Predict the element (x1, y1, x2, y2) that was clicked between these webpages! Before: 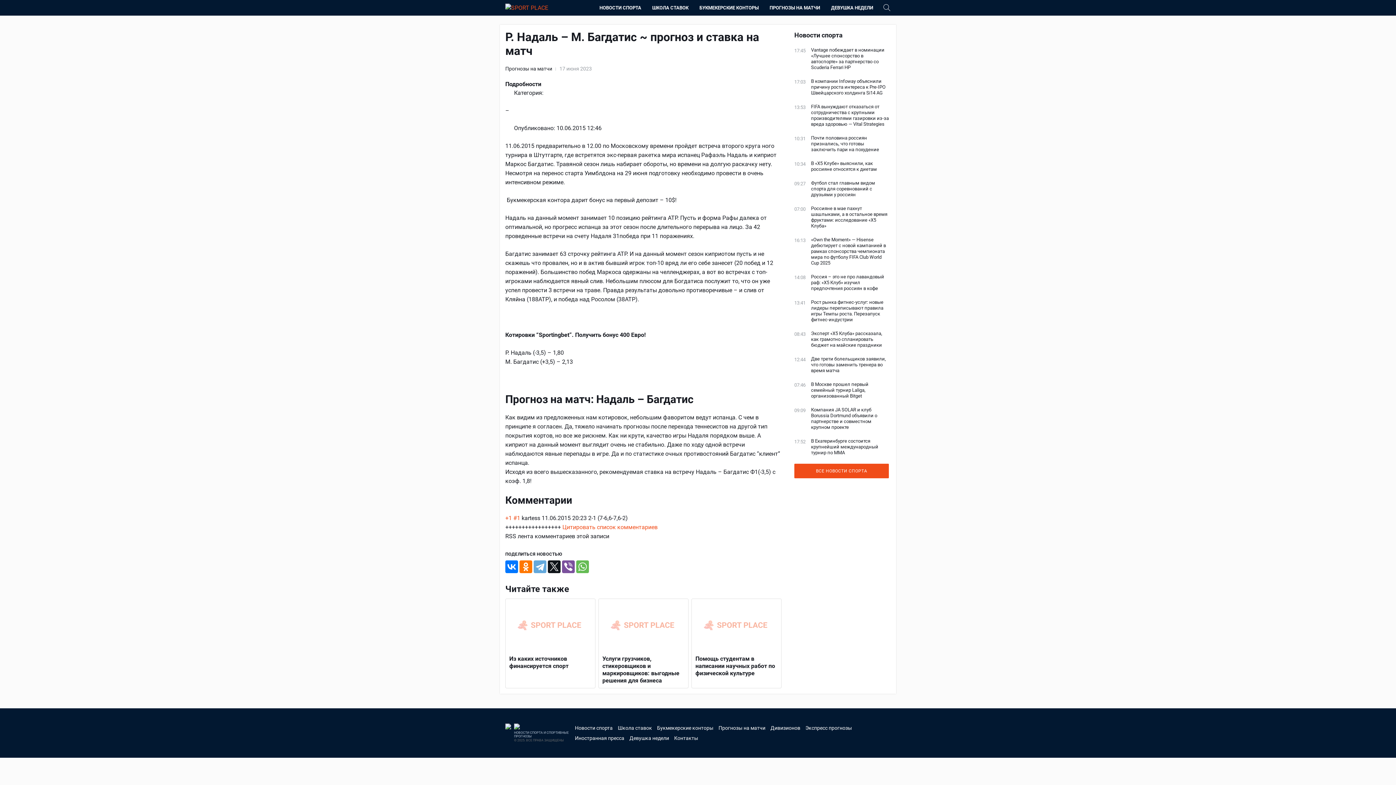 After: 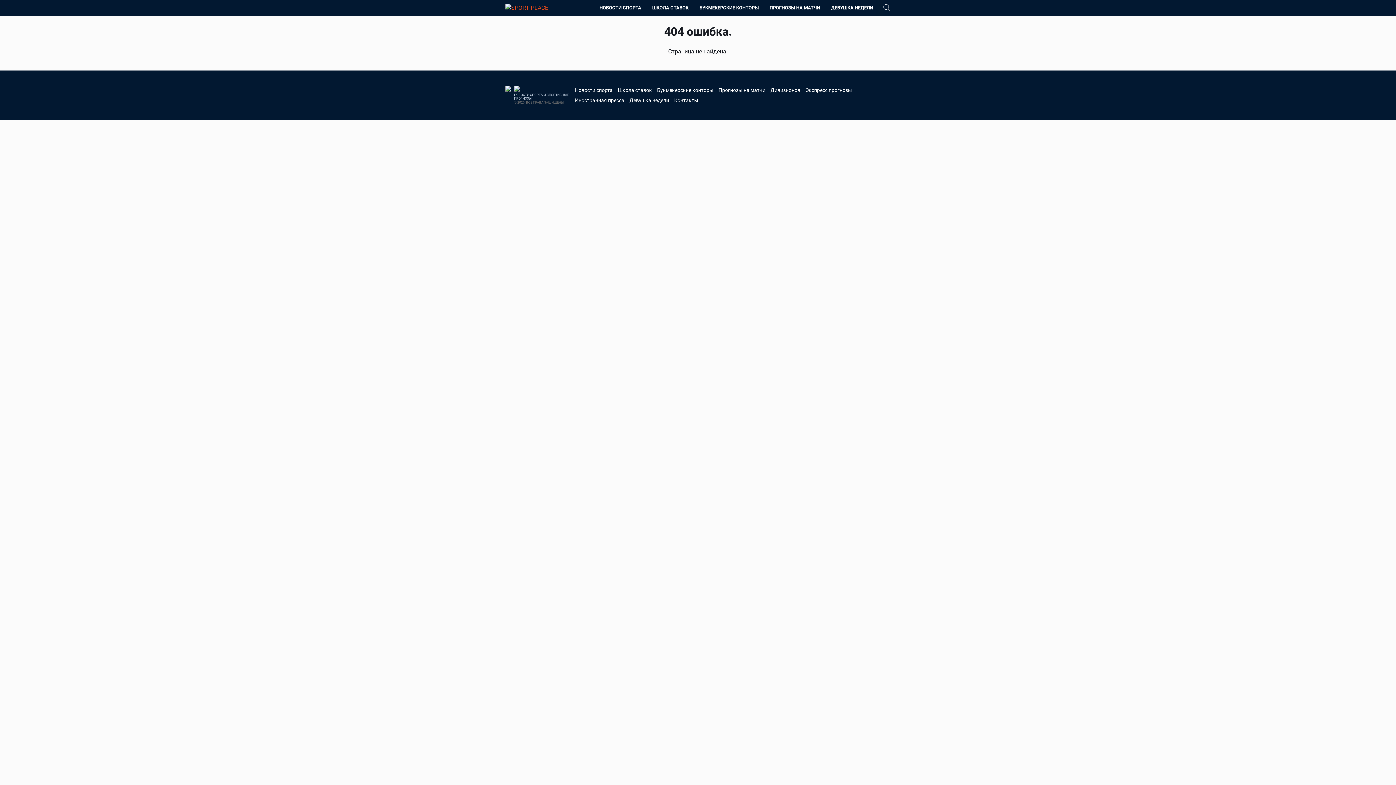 Action: bbox: (513, 514, 520, 521) label: #1